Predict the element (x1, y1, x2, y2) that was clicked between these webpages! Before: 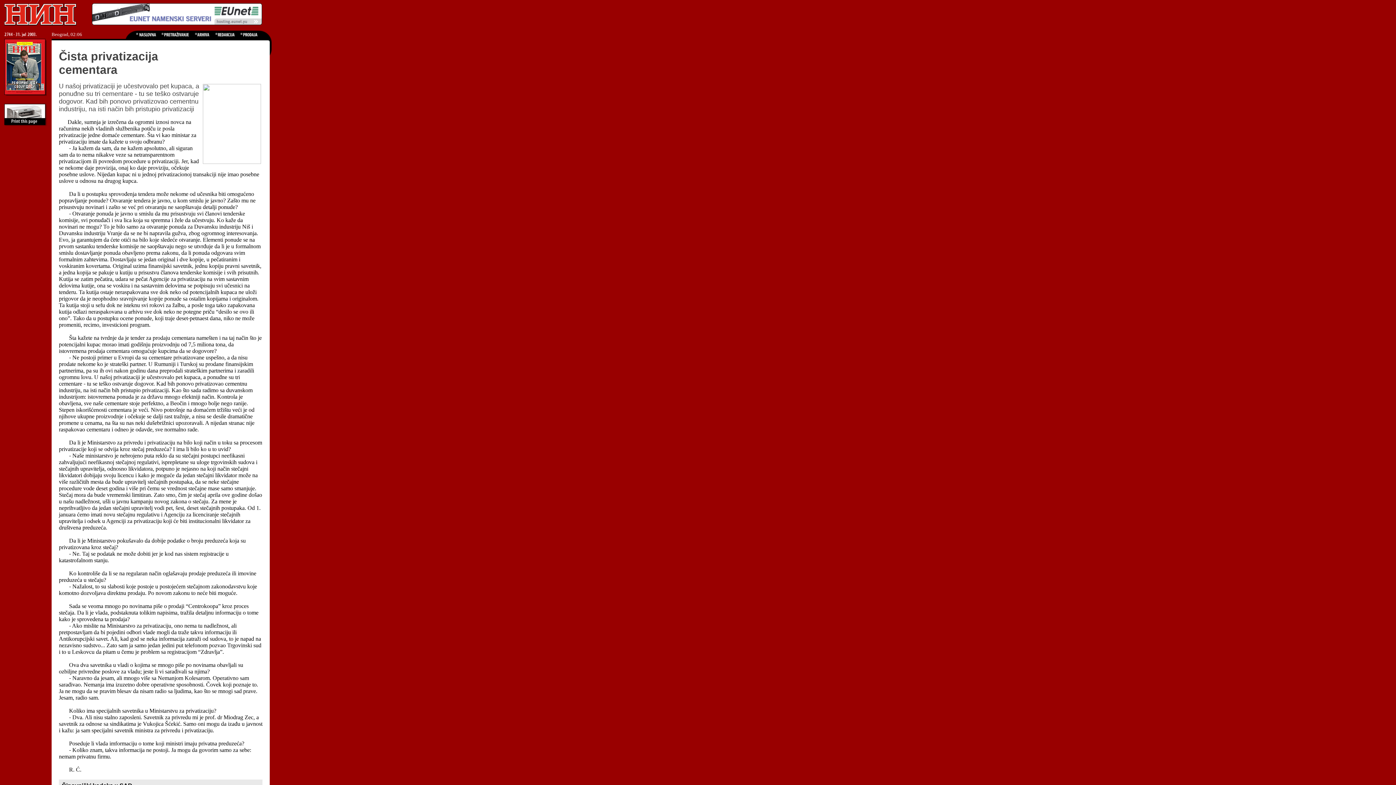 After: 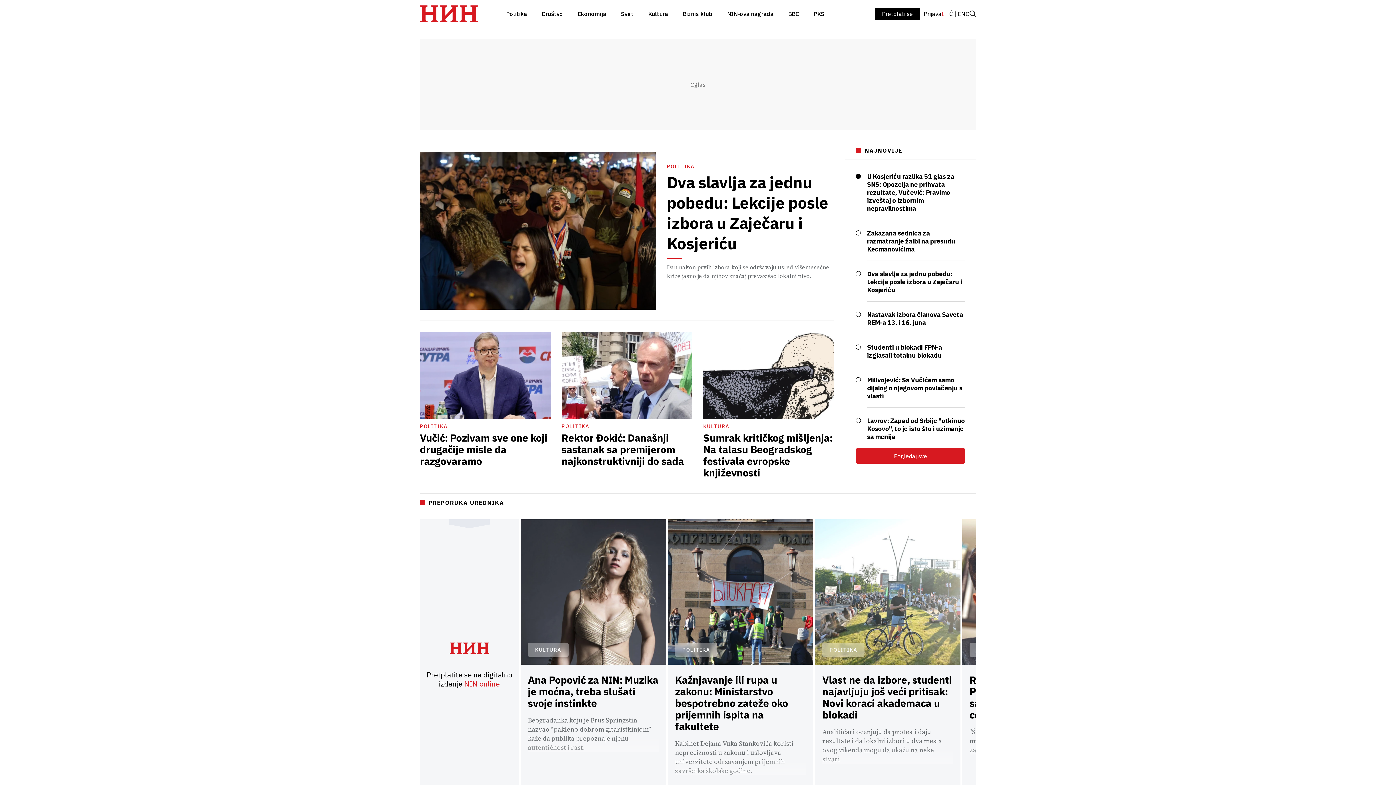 Action: bbox: (0, 23, 81, 29)